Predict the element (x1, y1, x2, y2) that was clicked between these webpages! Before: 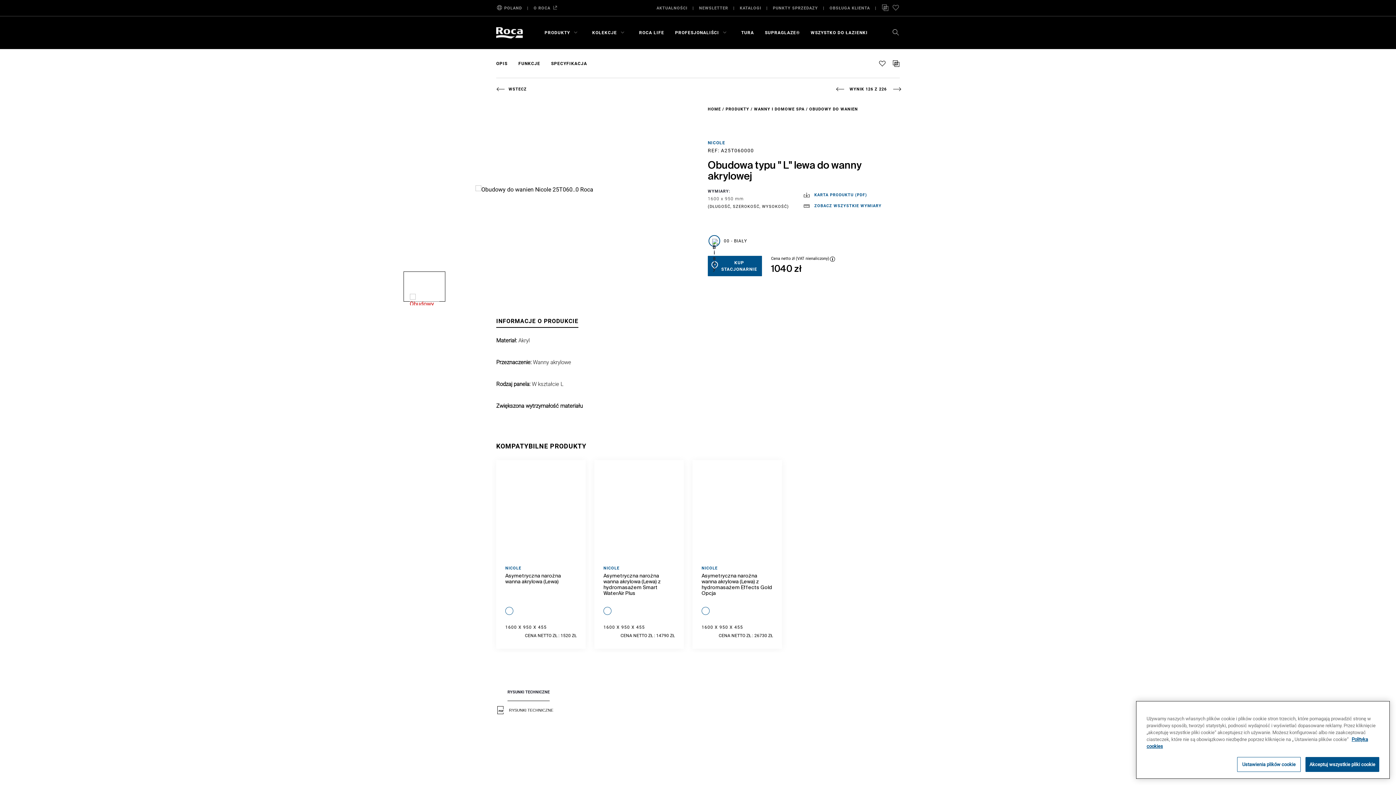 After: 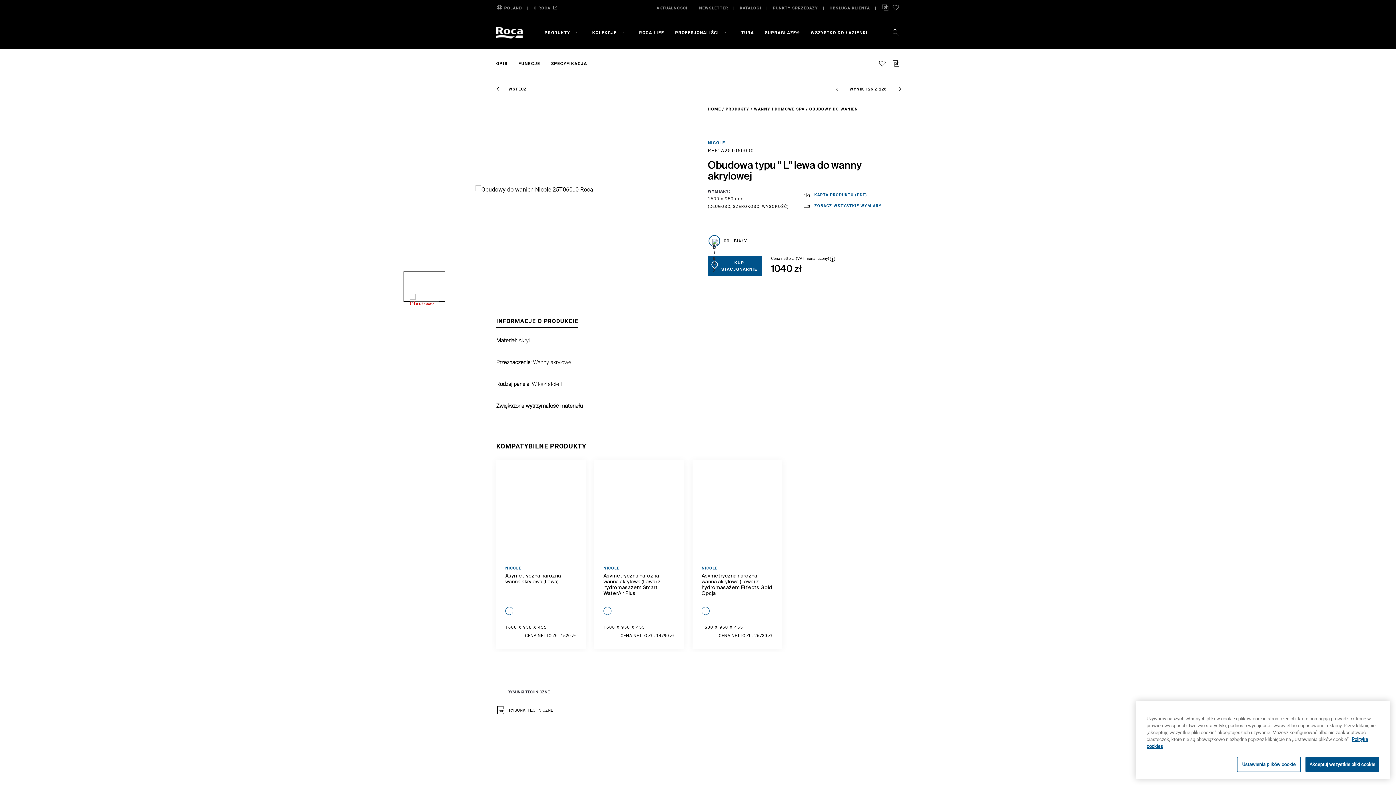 Action: label: %7B90C9B6C4-78FC-481E-BBDA-701ED4D6A6DD%7D bbox: (701, 607, 709, 615)